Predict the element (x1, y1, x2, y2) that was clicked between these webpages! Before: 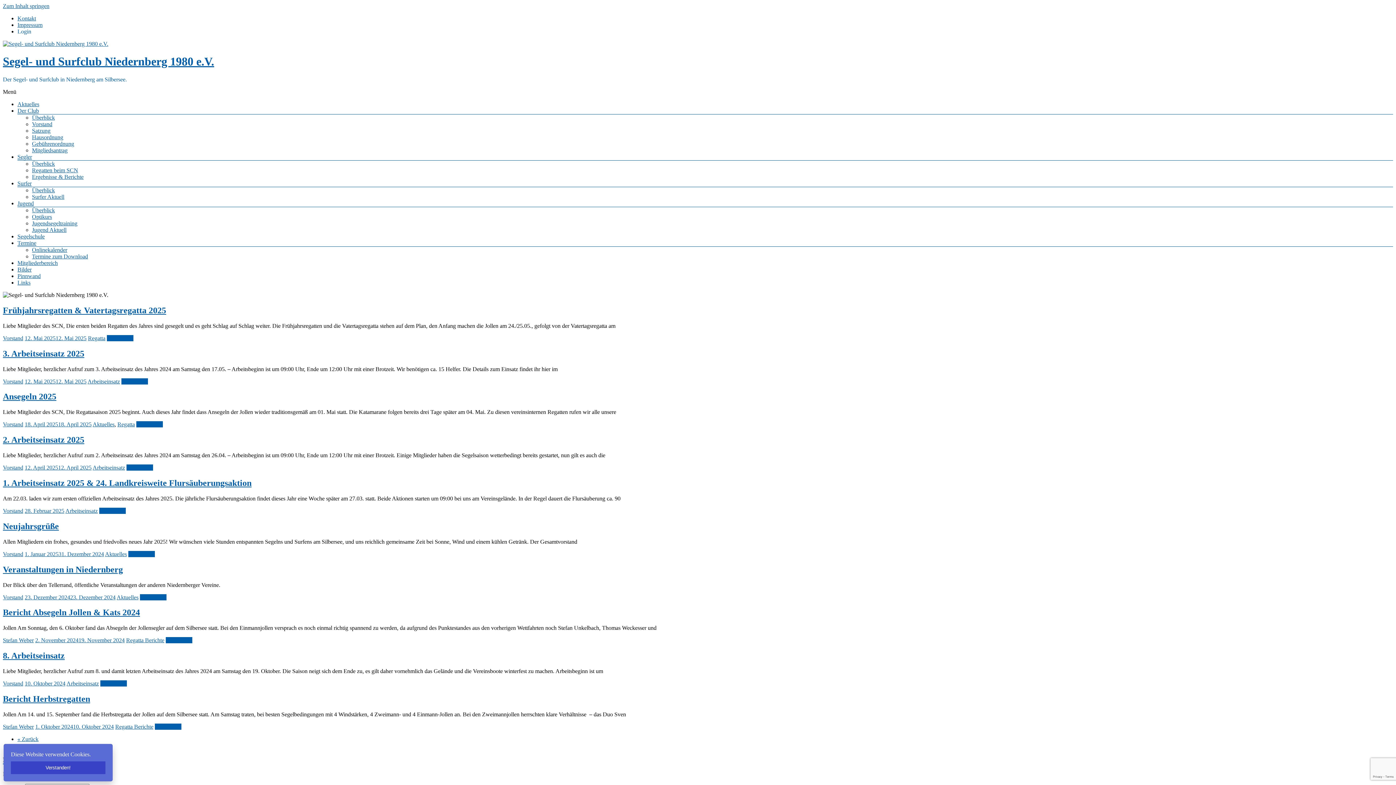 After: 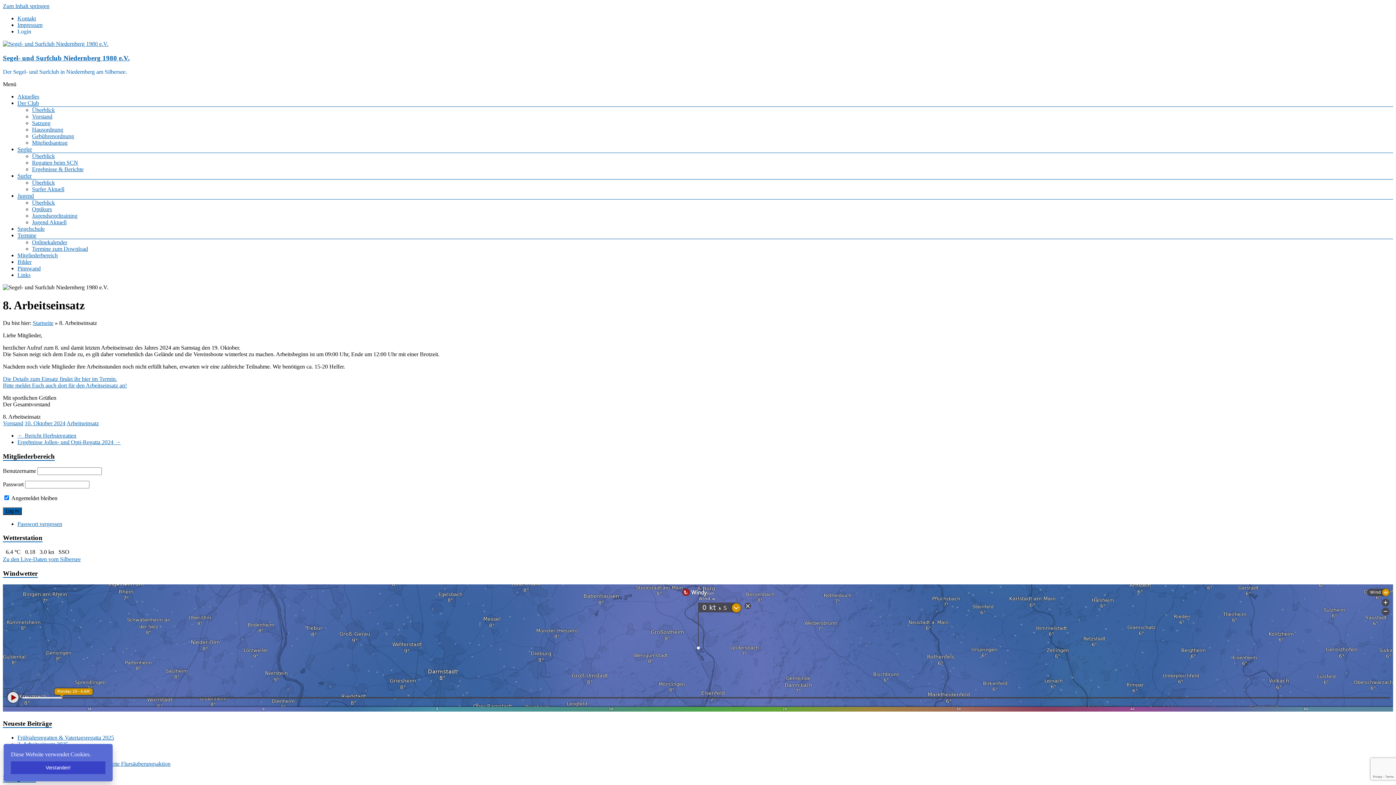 Action: label: 8. Arbeitseinsatz bbox: (2, 651, 64, 660)